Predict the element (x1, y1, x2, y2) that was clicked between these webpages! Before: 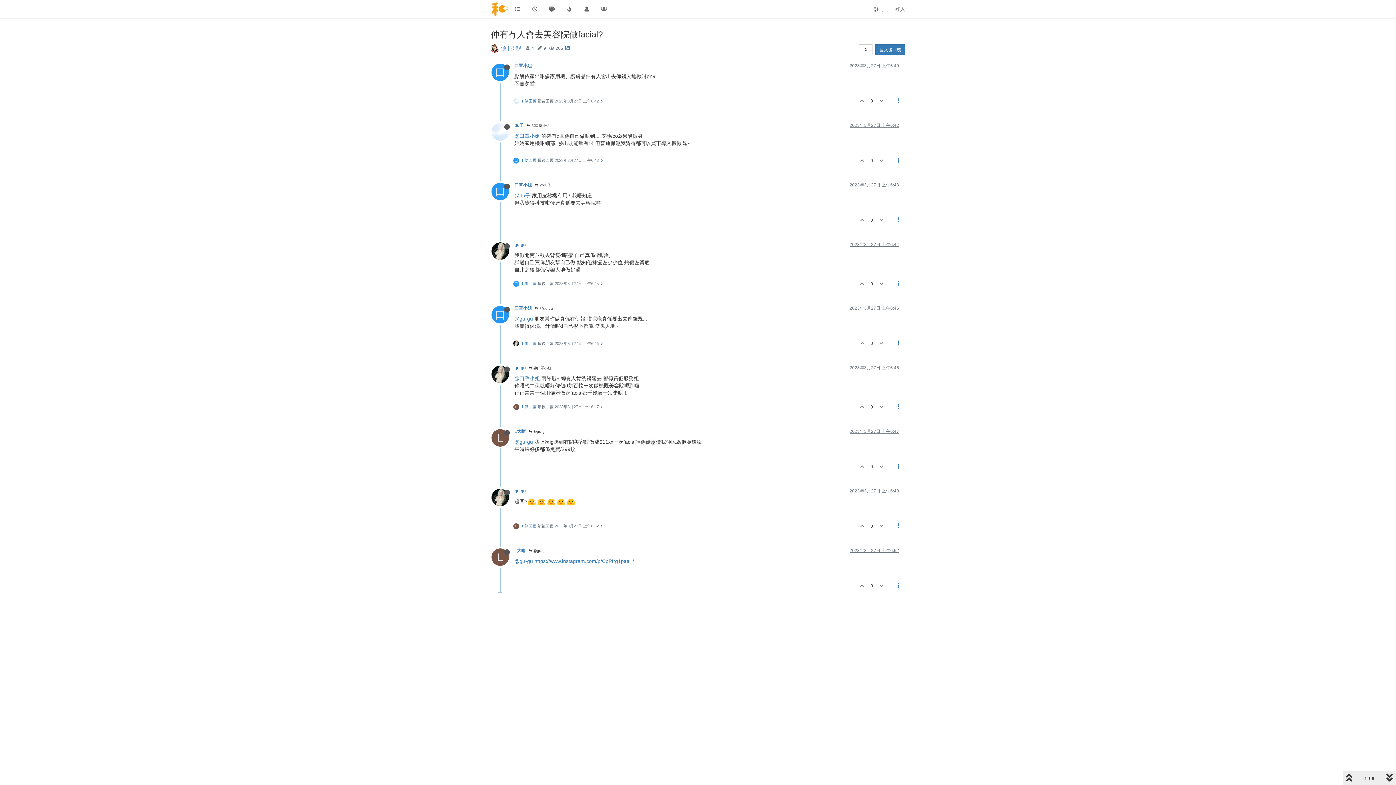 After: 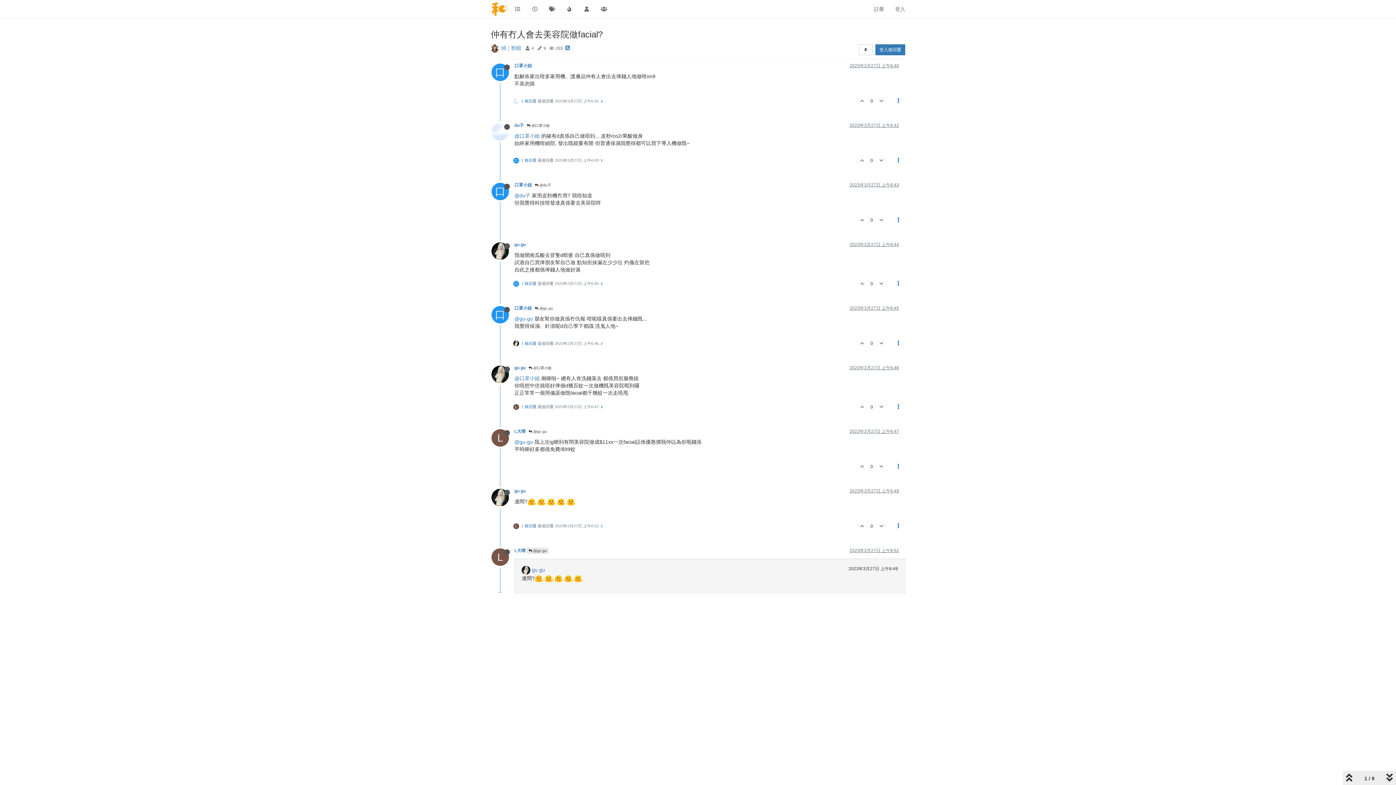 Action: label:  @gu gu bbox: (526, 548, 548, 554)